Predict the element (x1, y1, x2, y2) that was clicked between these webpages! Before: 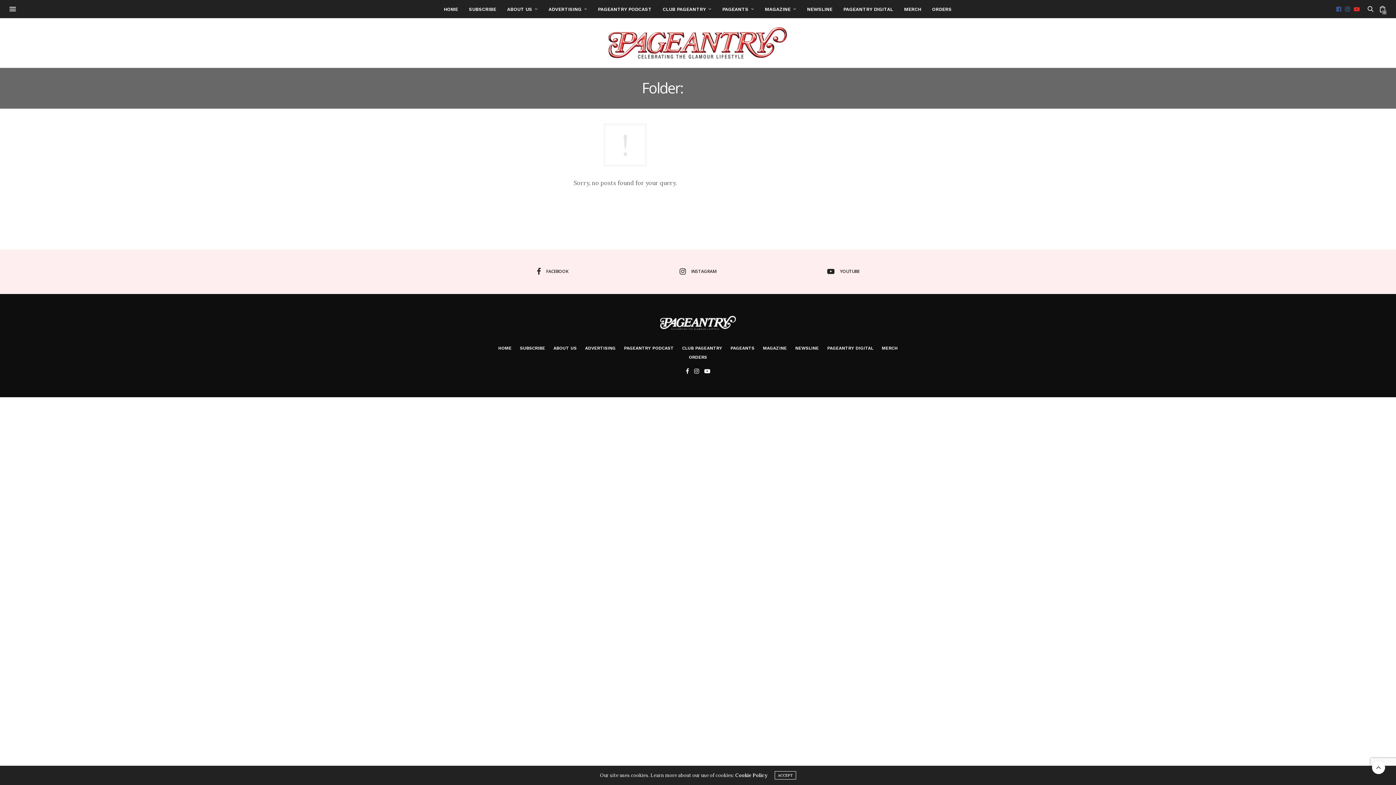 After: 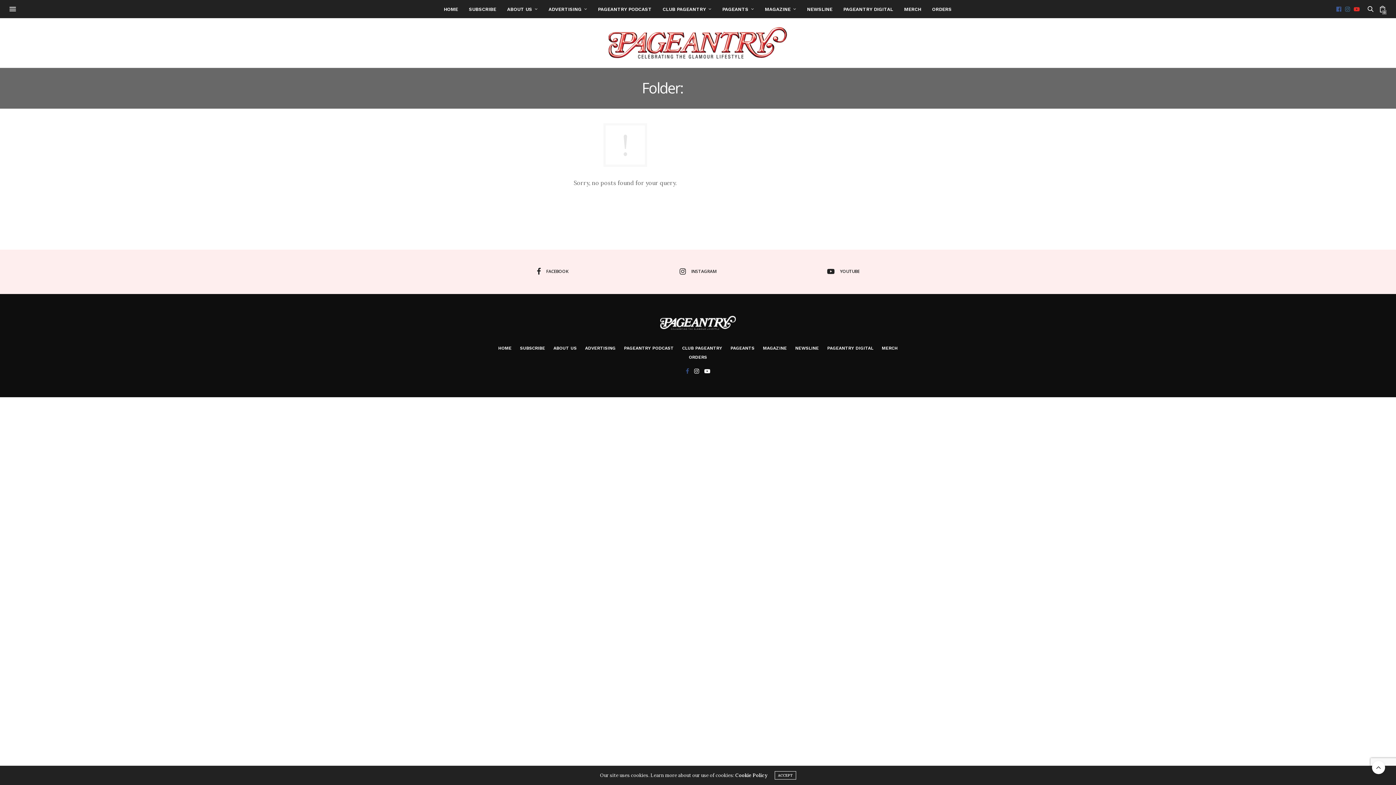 Action: bbox: (684, 366, 691, 375)